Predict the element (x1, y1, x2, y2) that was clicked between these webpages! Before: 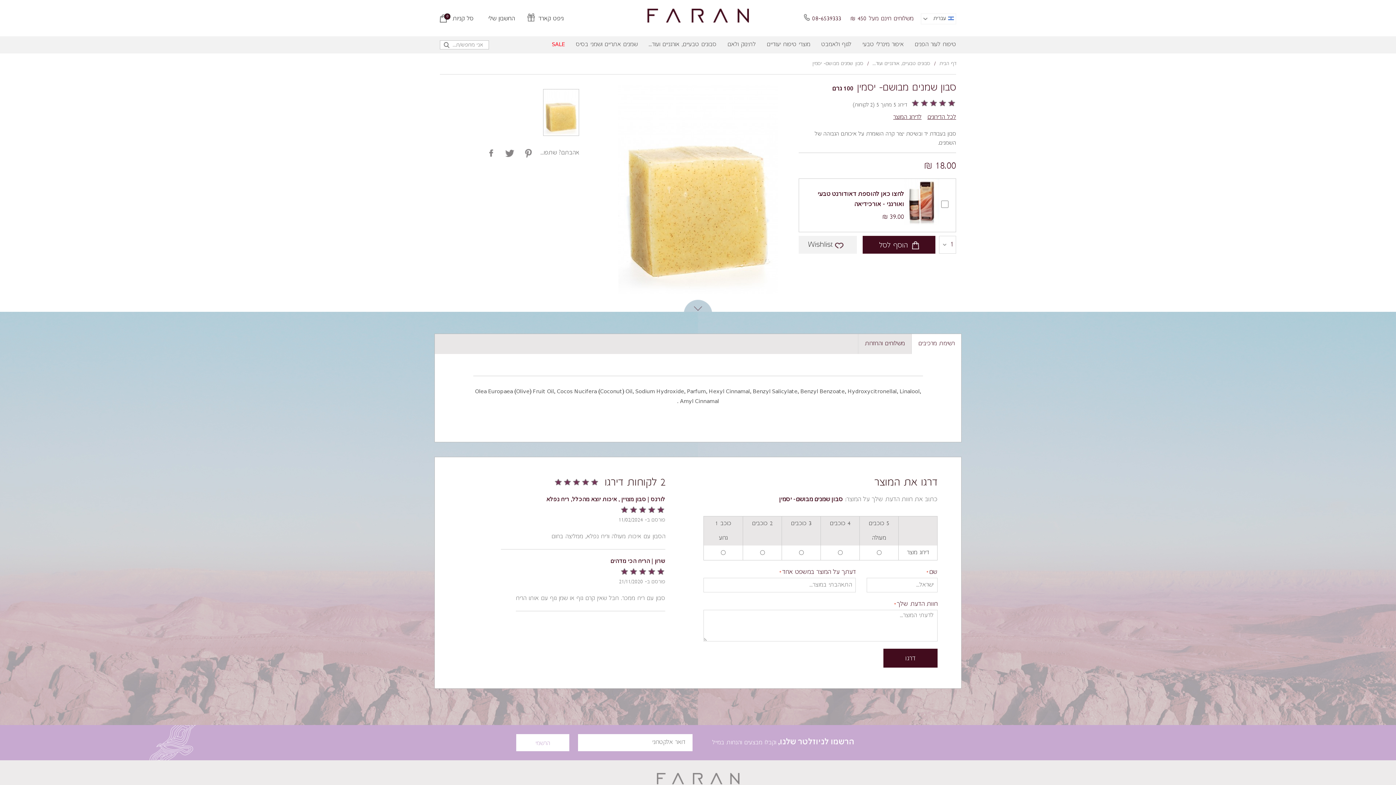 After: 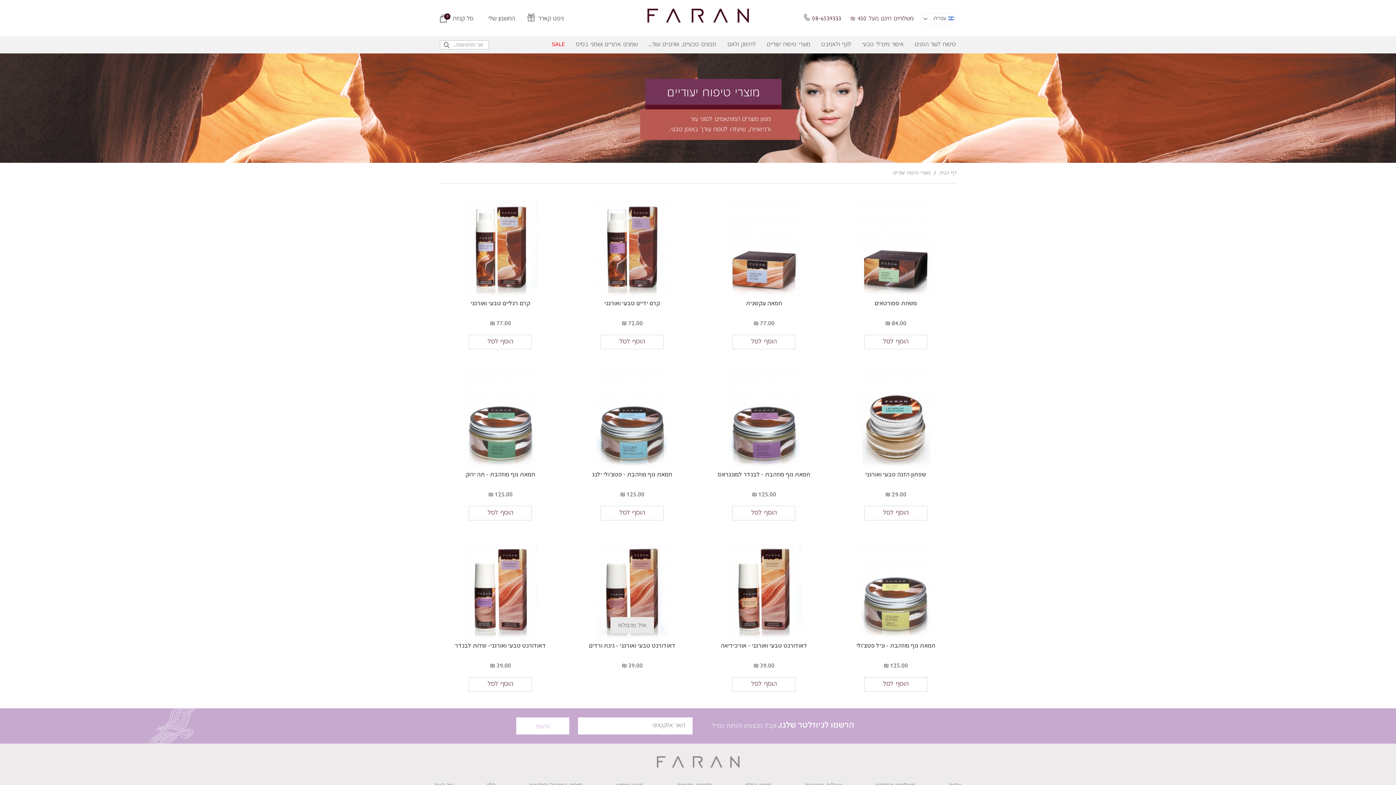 Action: bbox: (761, 36, 816, 57) label: מוצרי טיפוח יעודיים